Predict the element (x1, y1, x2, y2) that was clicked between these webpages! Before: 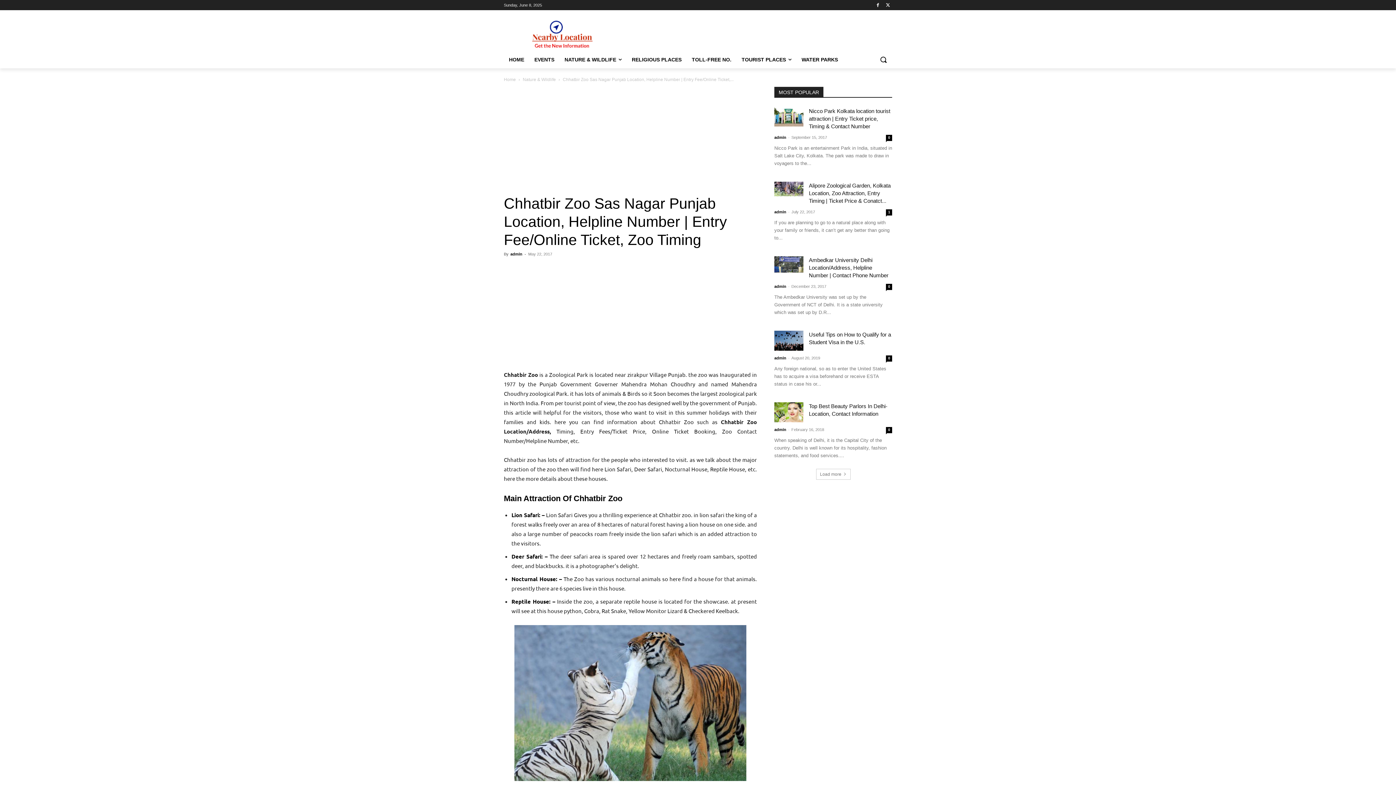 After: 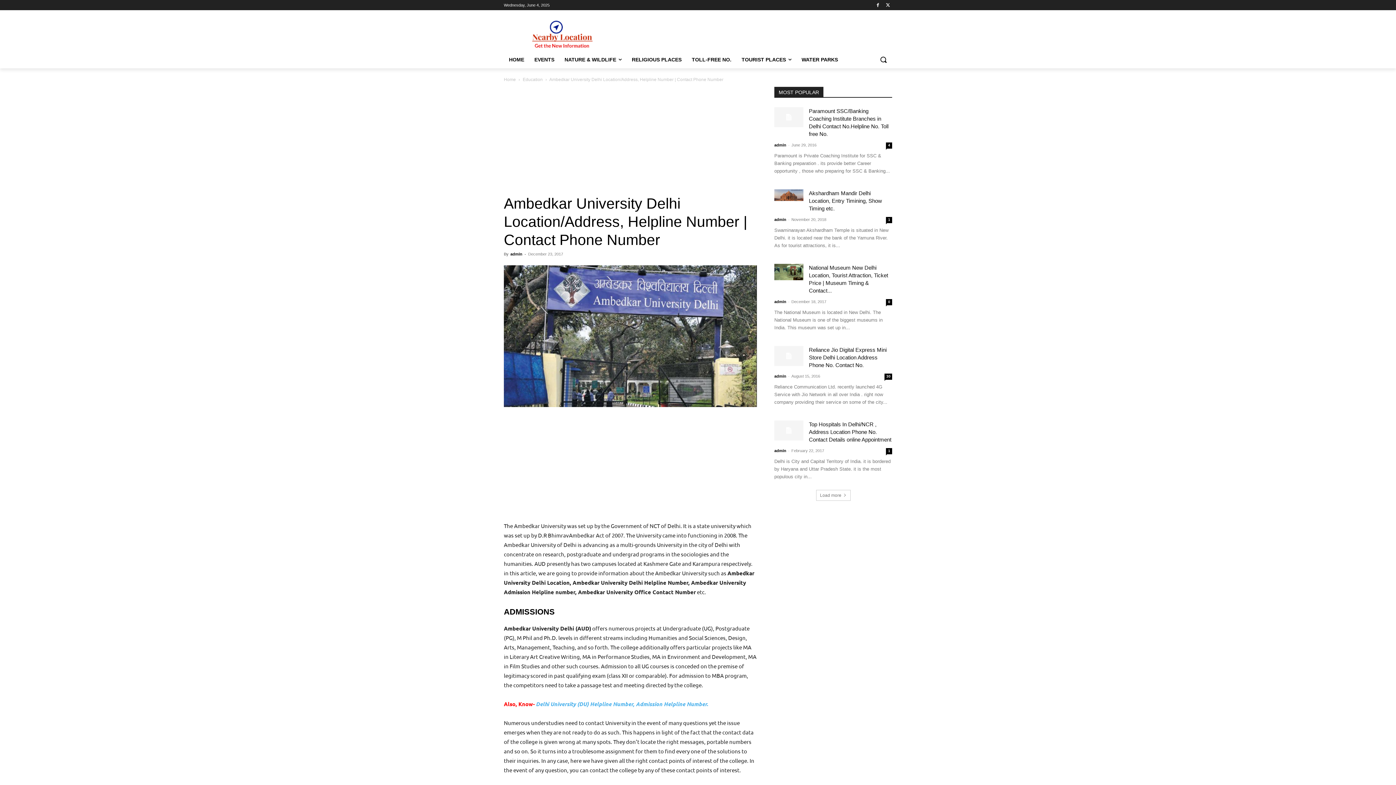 Action: bbox: (774, 256, 803, 272)